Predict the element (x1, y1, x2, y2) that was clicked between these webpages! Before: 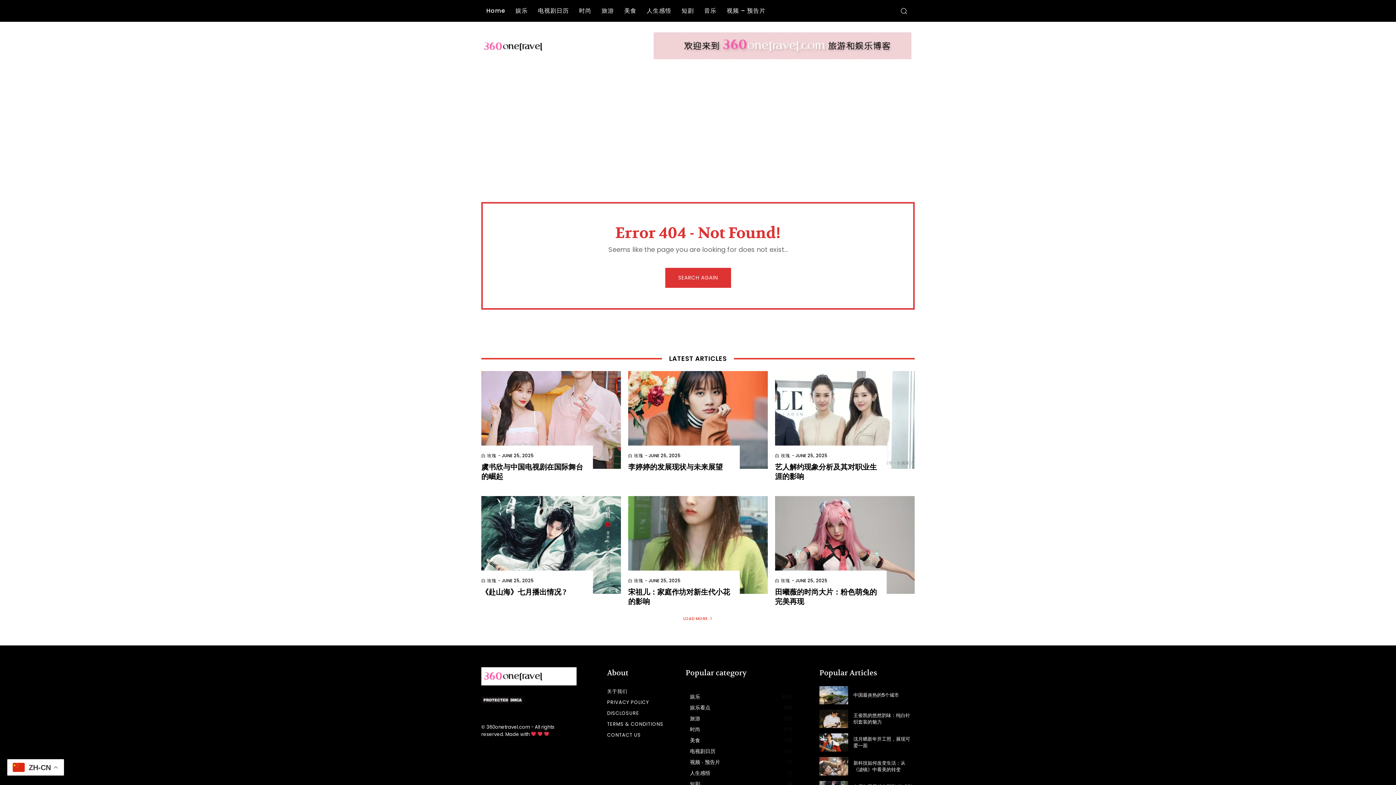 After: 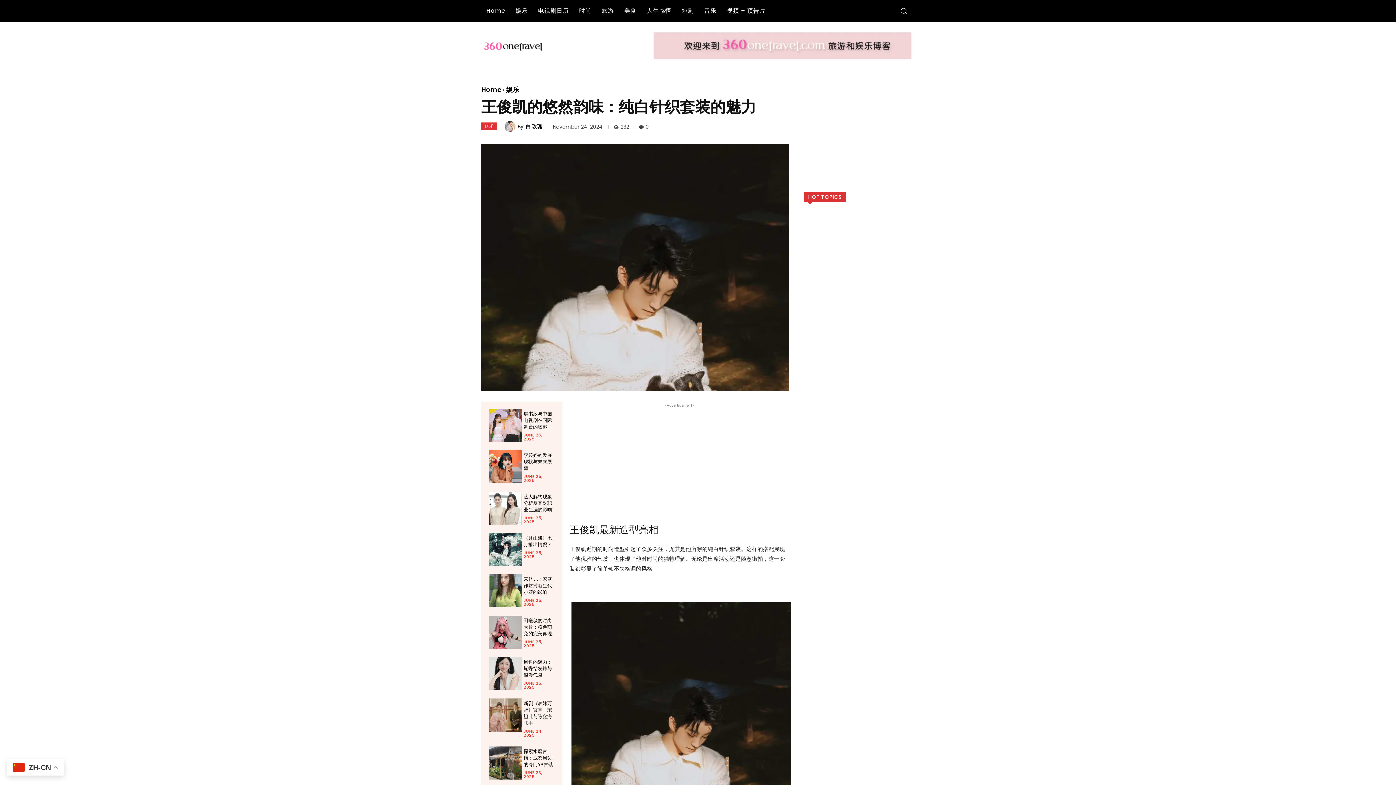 Action: label: 王俊凯的悠然韵味：纯白针织套装的魅力 bbox: (853, 712, 910, 725)